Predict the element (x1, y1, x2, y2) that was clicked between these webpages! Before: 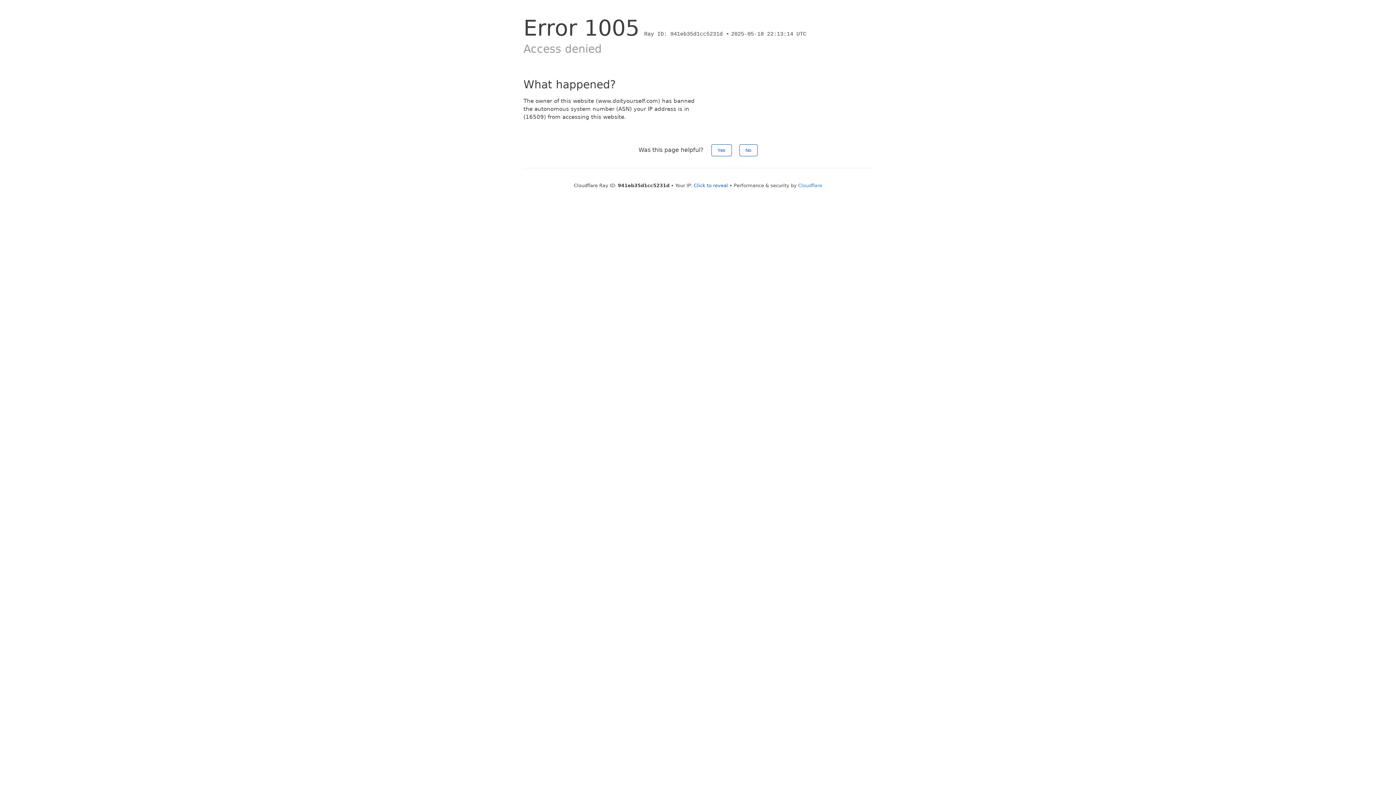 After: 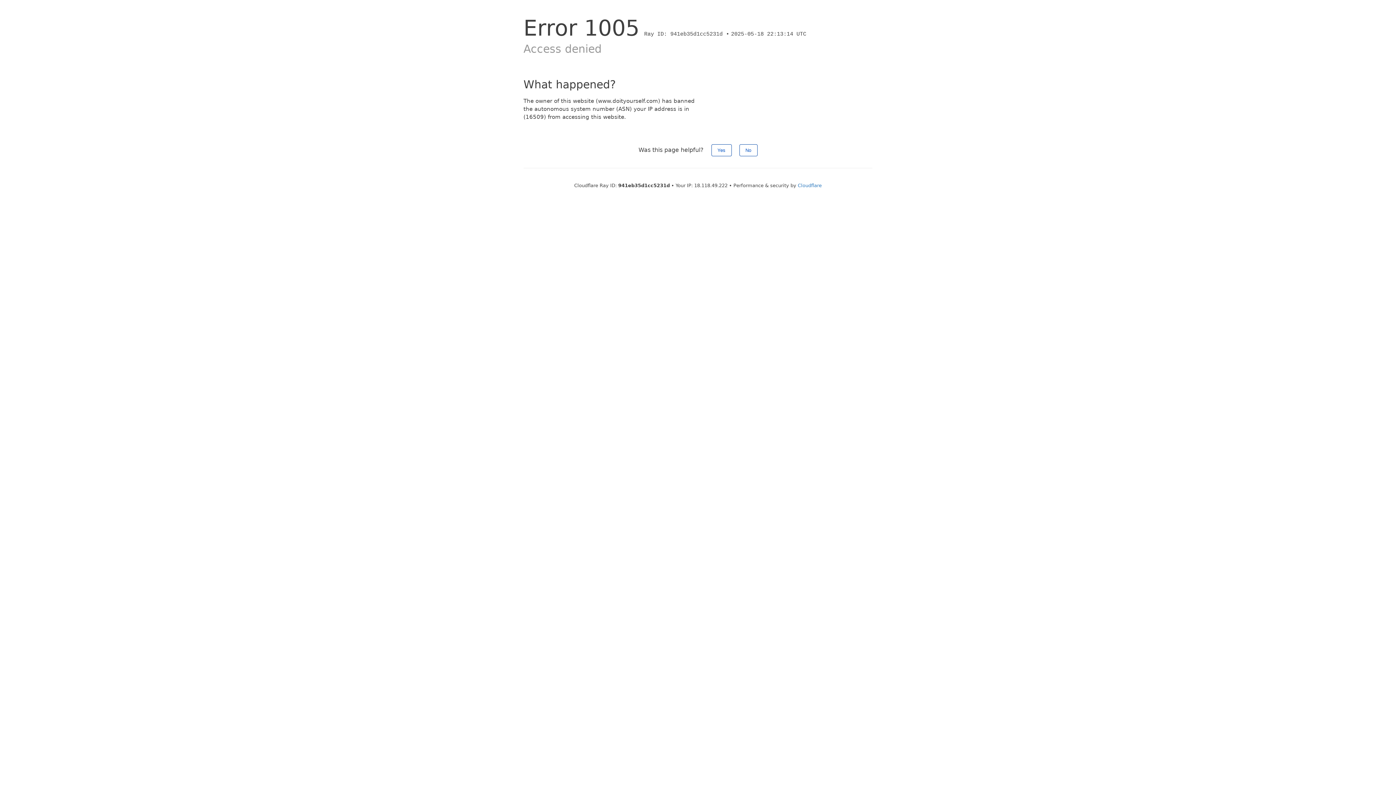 Action: bbox: (694, 182, 728, 188) label: Click to reveal